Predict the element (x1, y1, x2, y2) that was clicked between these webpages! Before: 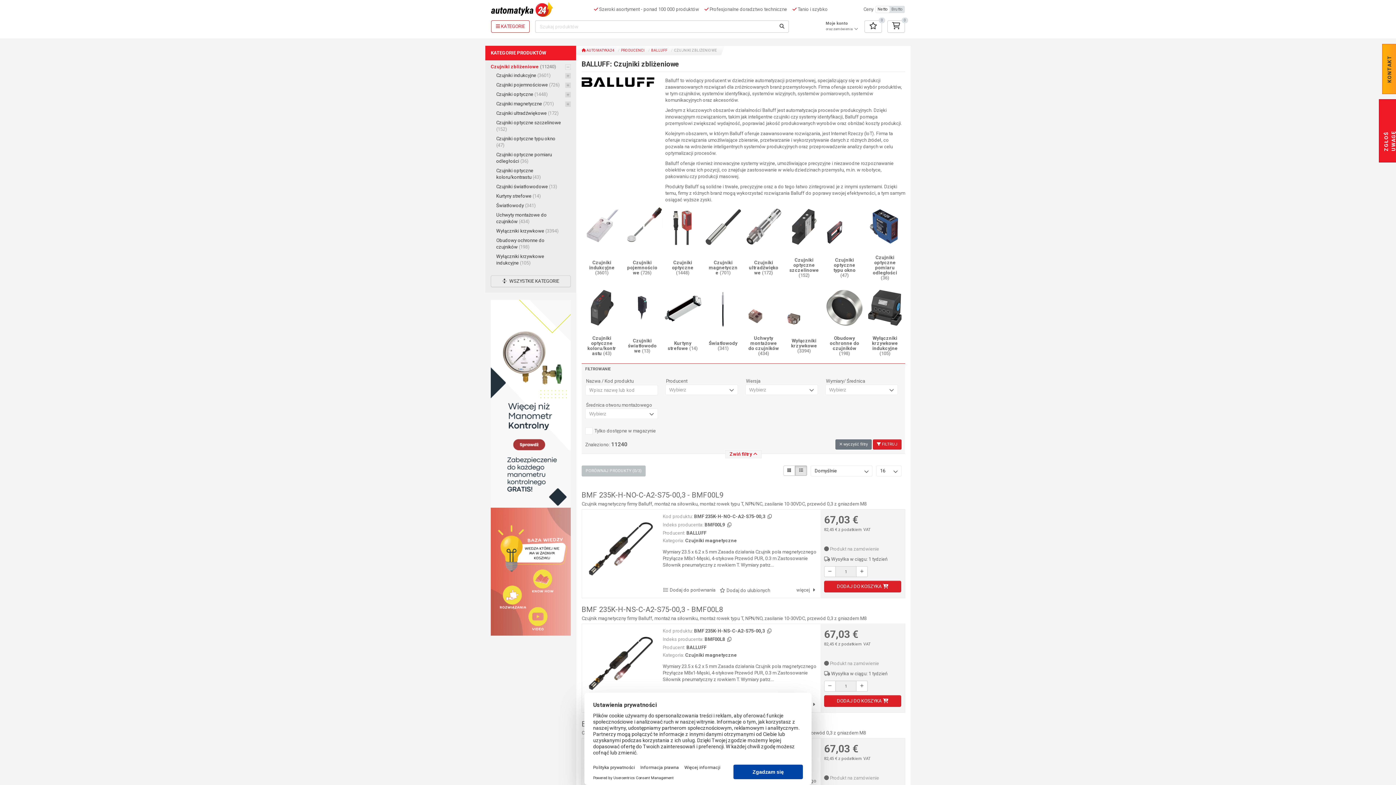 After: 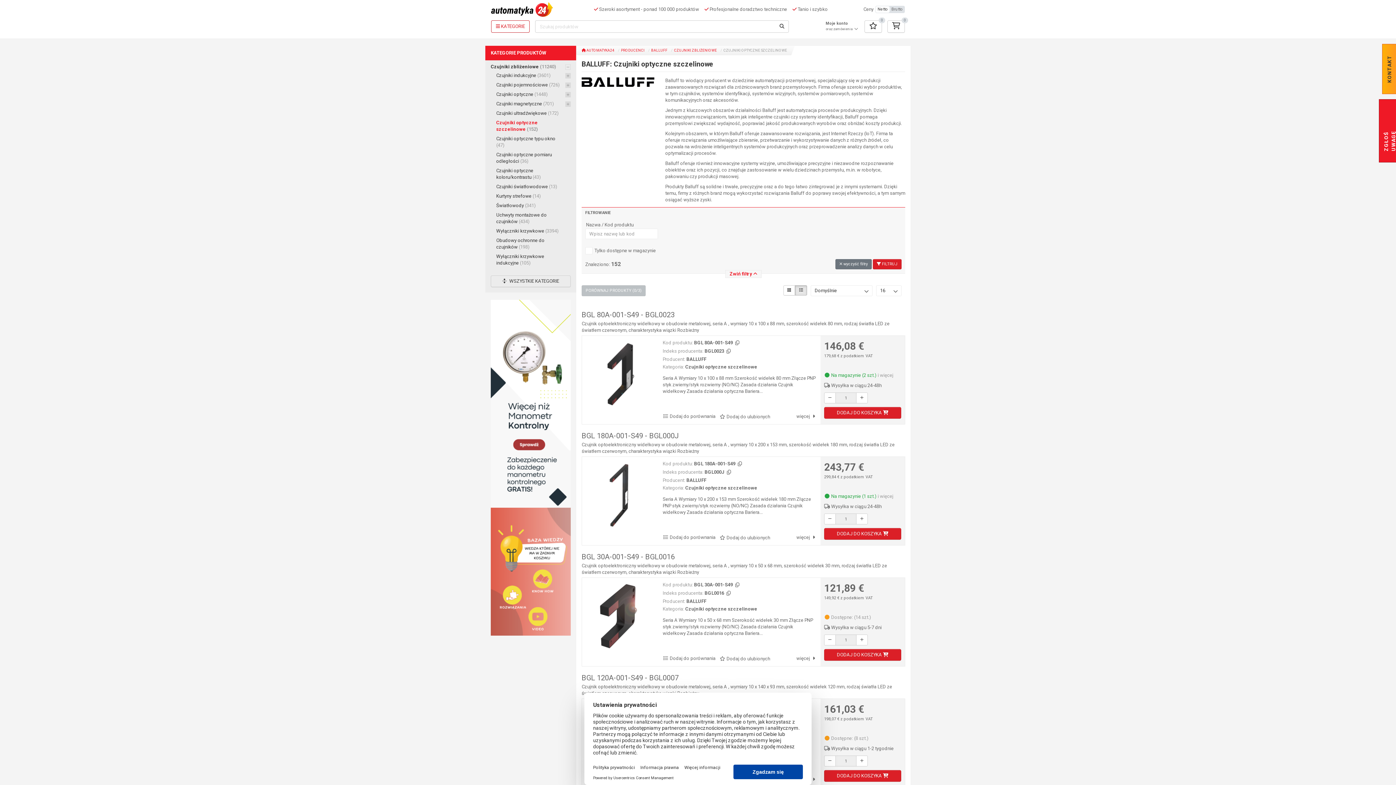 Action: bbox: (784, 206, 824, 249)